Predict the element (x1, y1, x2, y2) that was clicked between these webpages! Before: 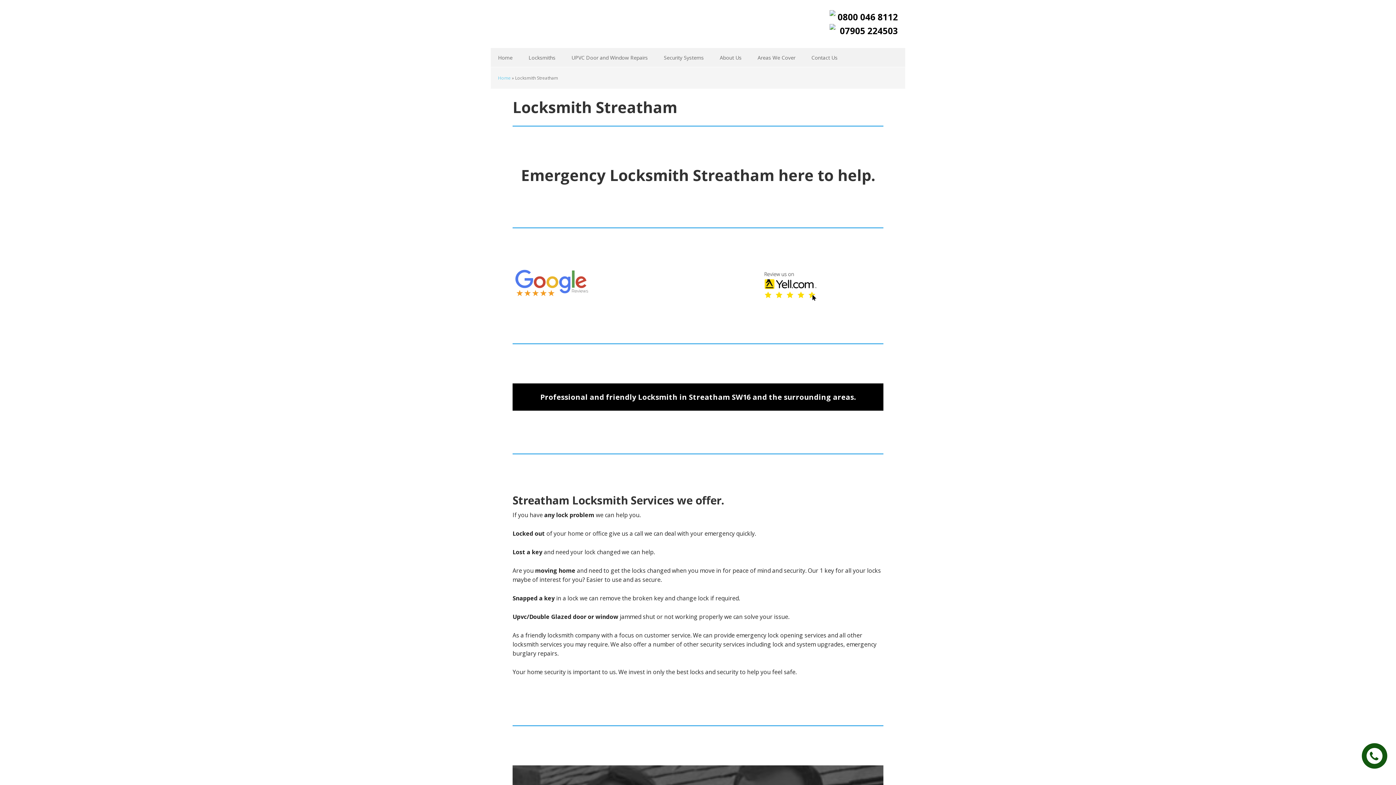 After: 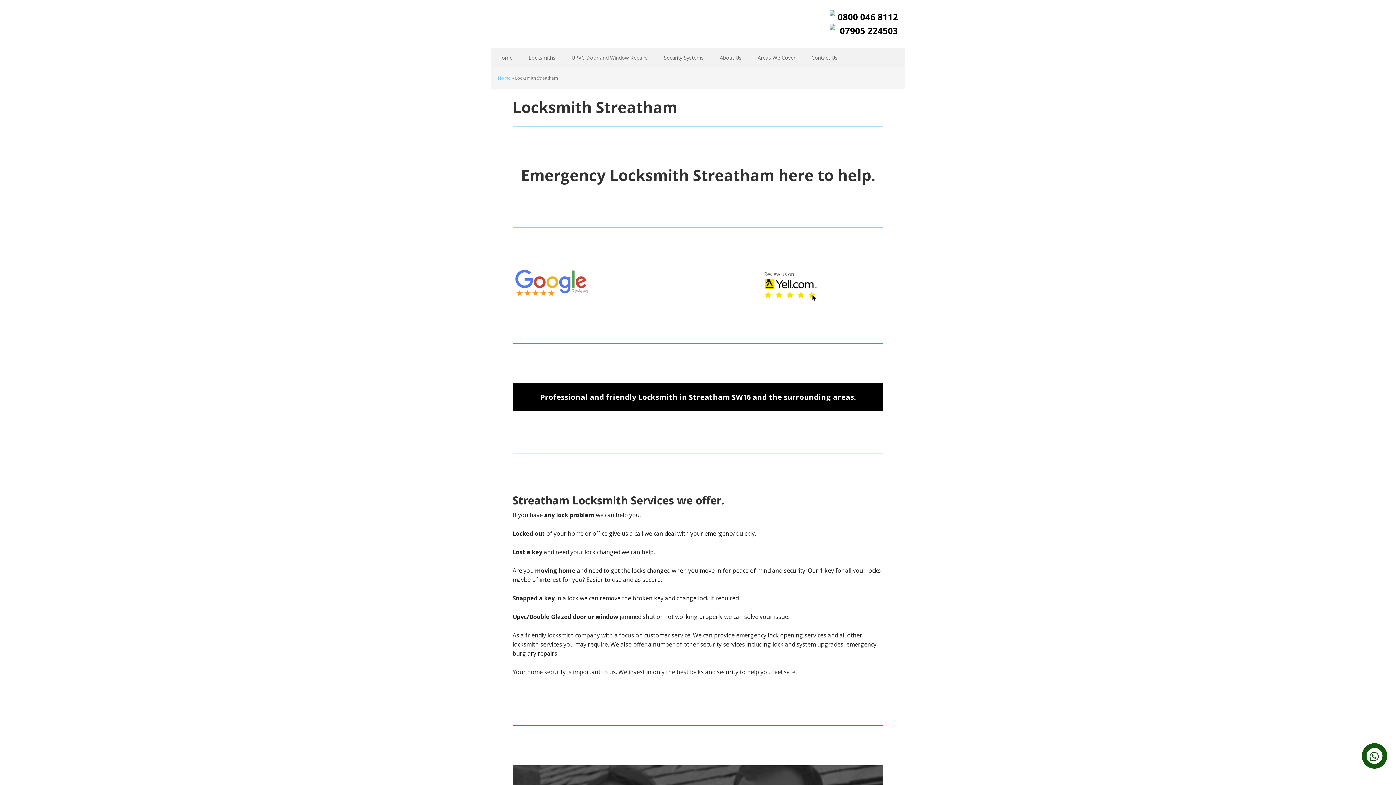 Action: label: 0800 046 8112 bbox: (837, 10, 898, 22)